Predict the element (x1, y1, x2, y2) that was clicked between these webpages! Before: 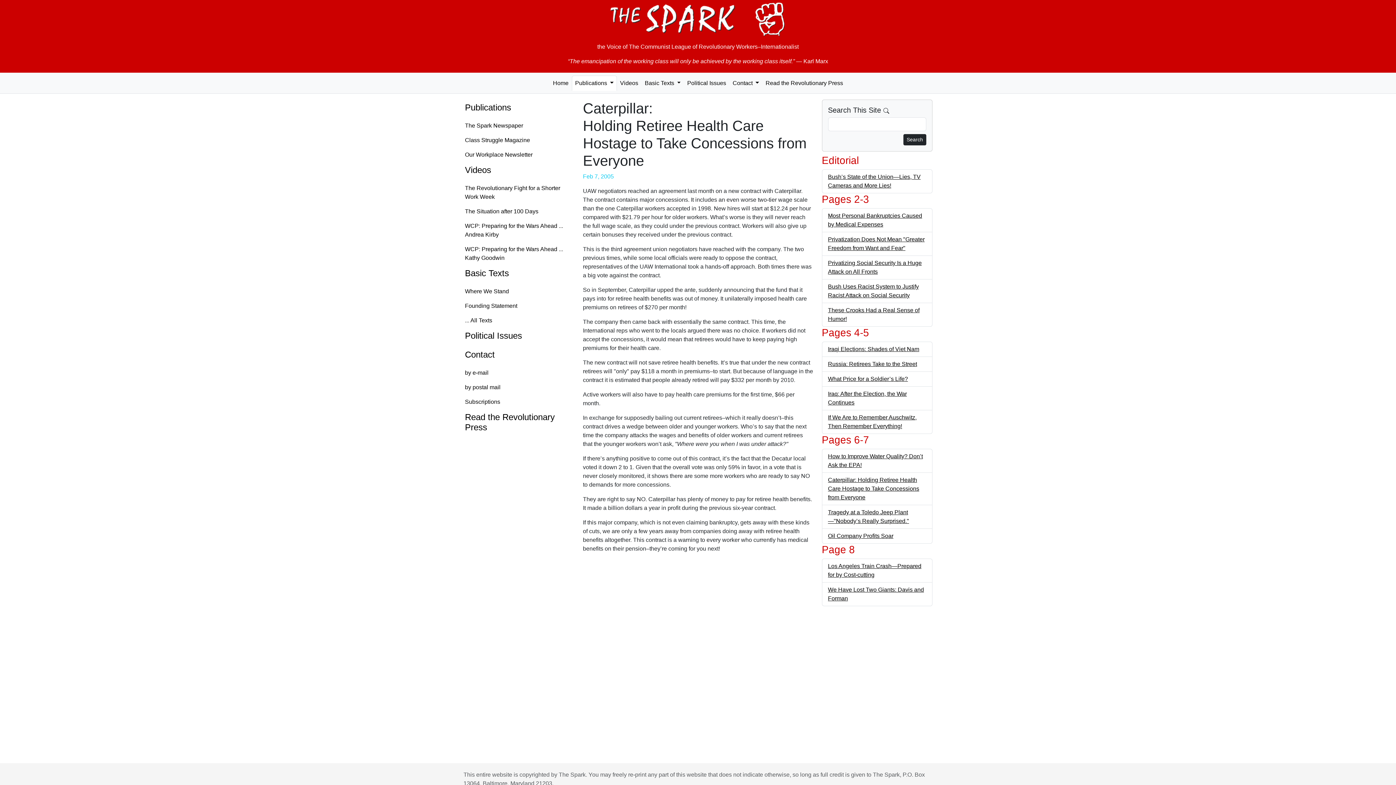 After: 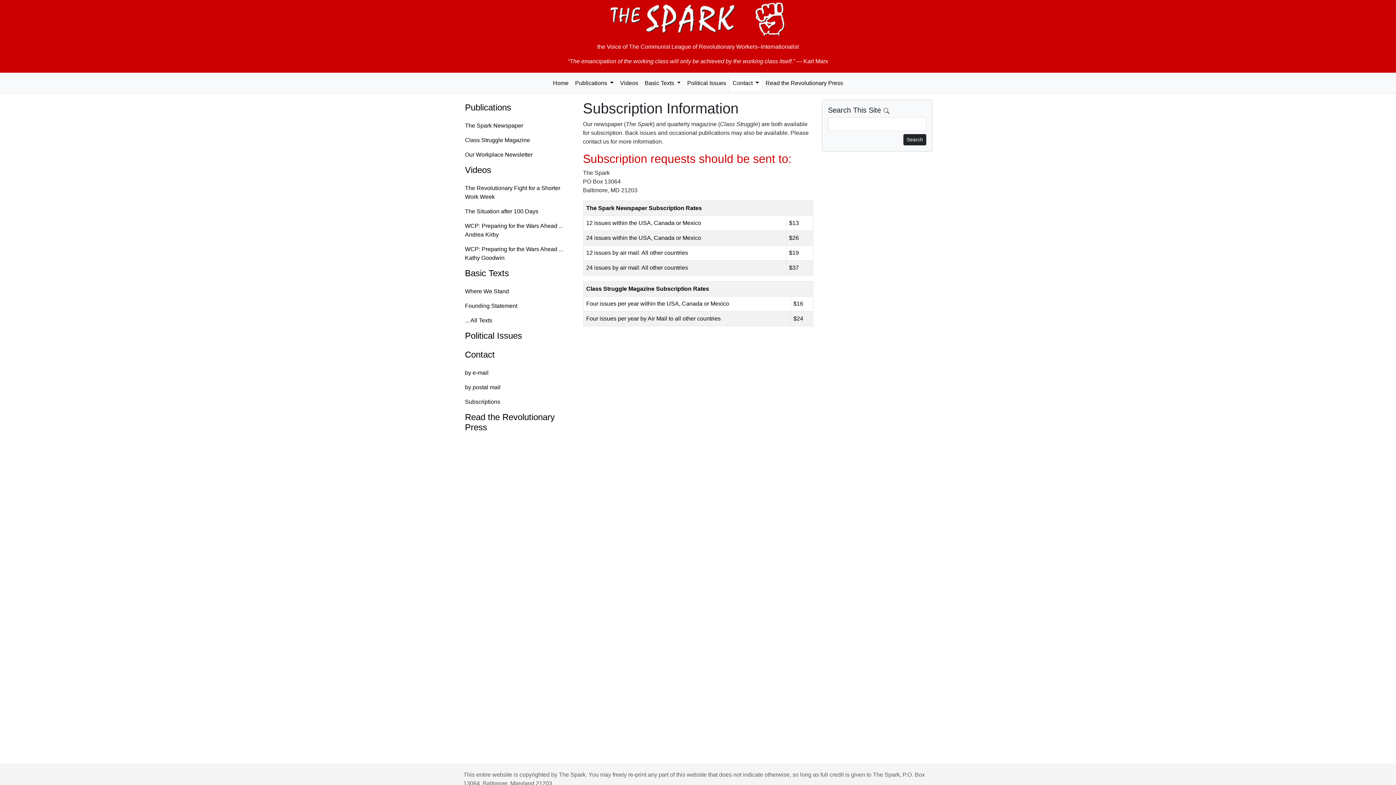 Action: bbox: (459, 394, 574, 409) label: Subscriptions